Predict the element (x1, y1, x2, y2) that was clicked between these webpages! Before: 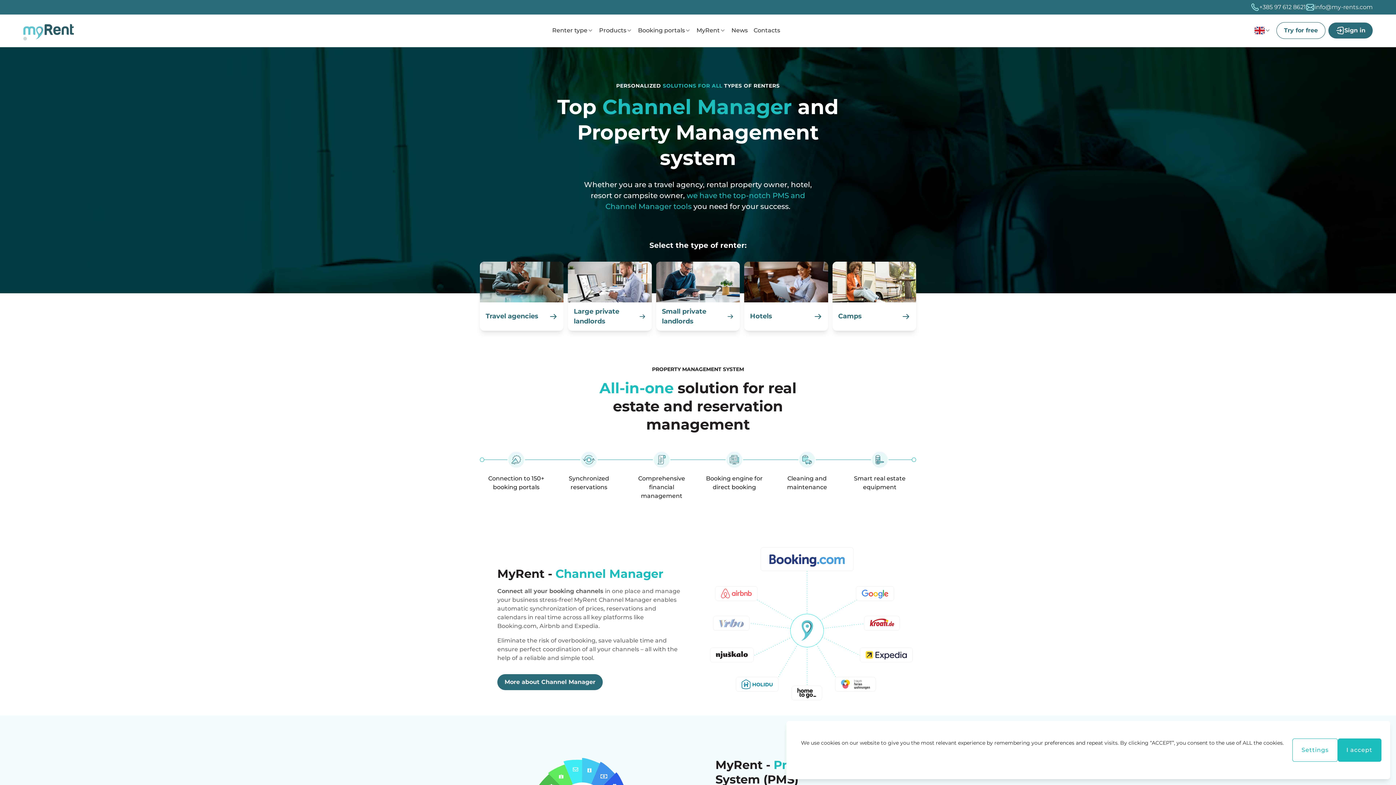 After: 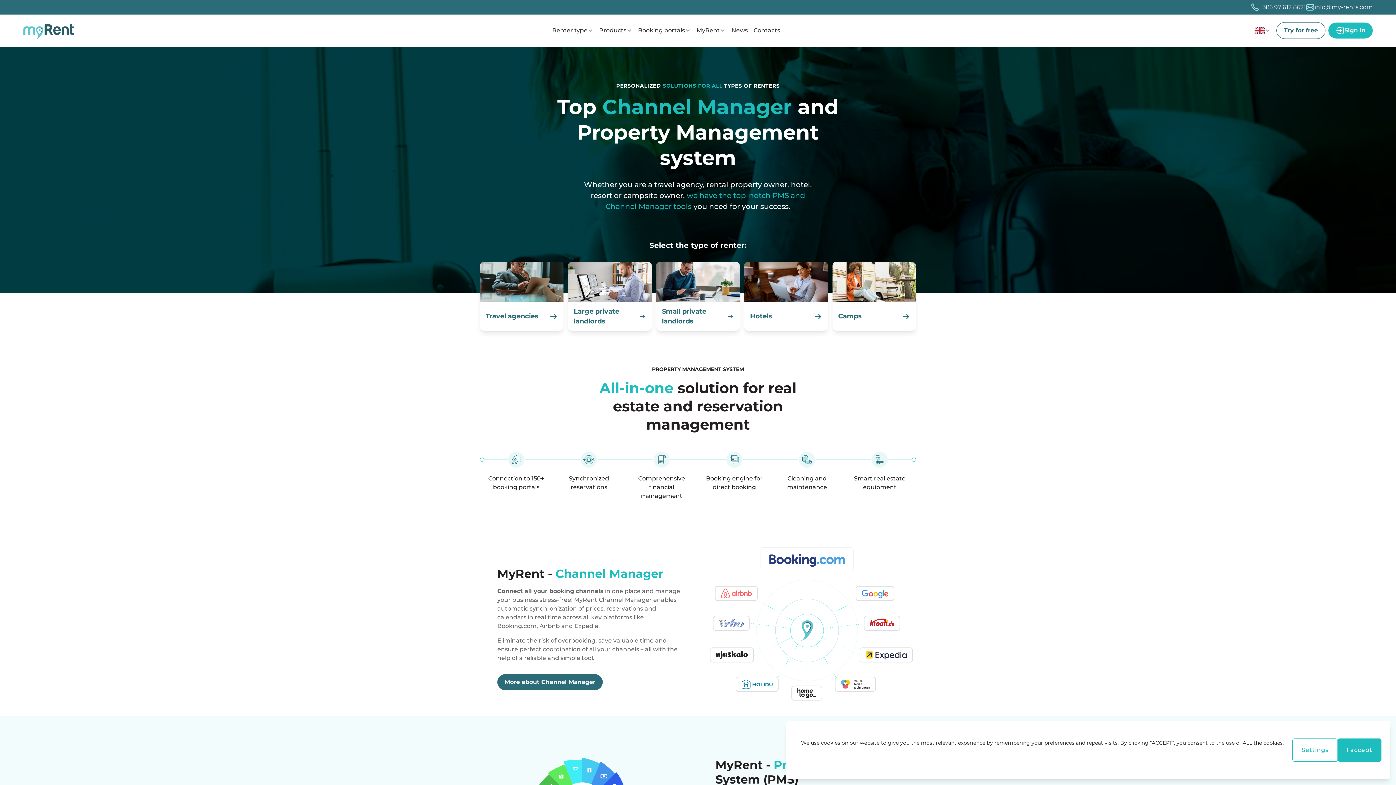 Action: label: Sign in bbox: (1328, 22, 1373, 38)